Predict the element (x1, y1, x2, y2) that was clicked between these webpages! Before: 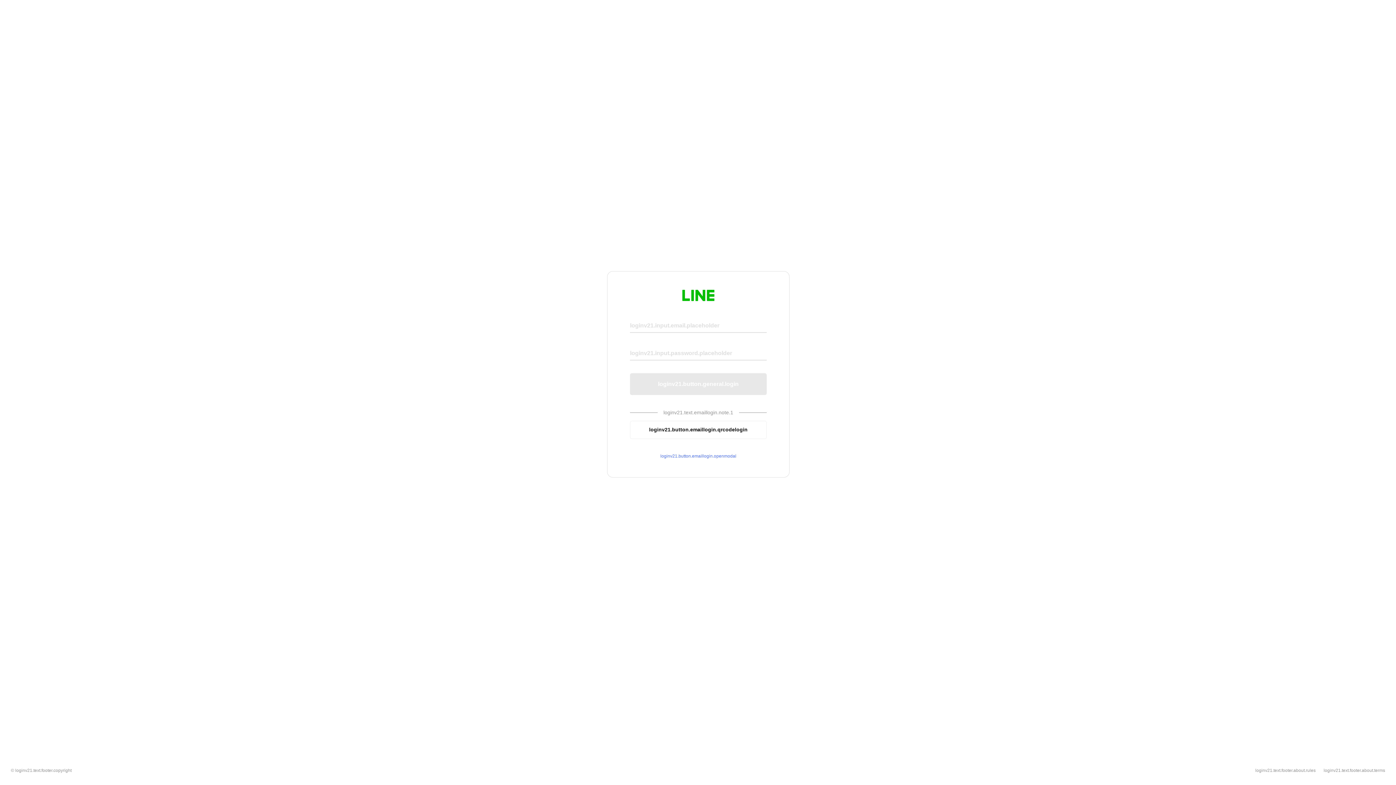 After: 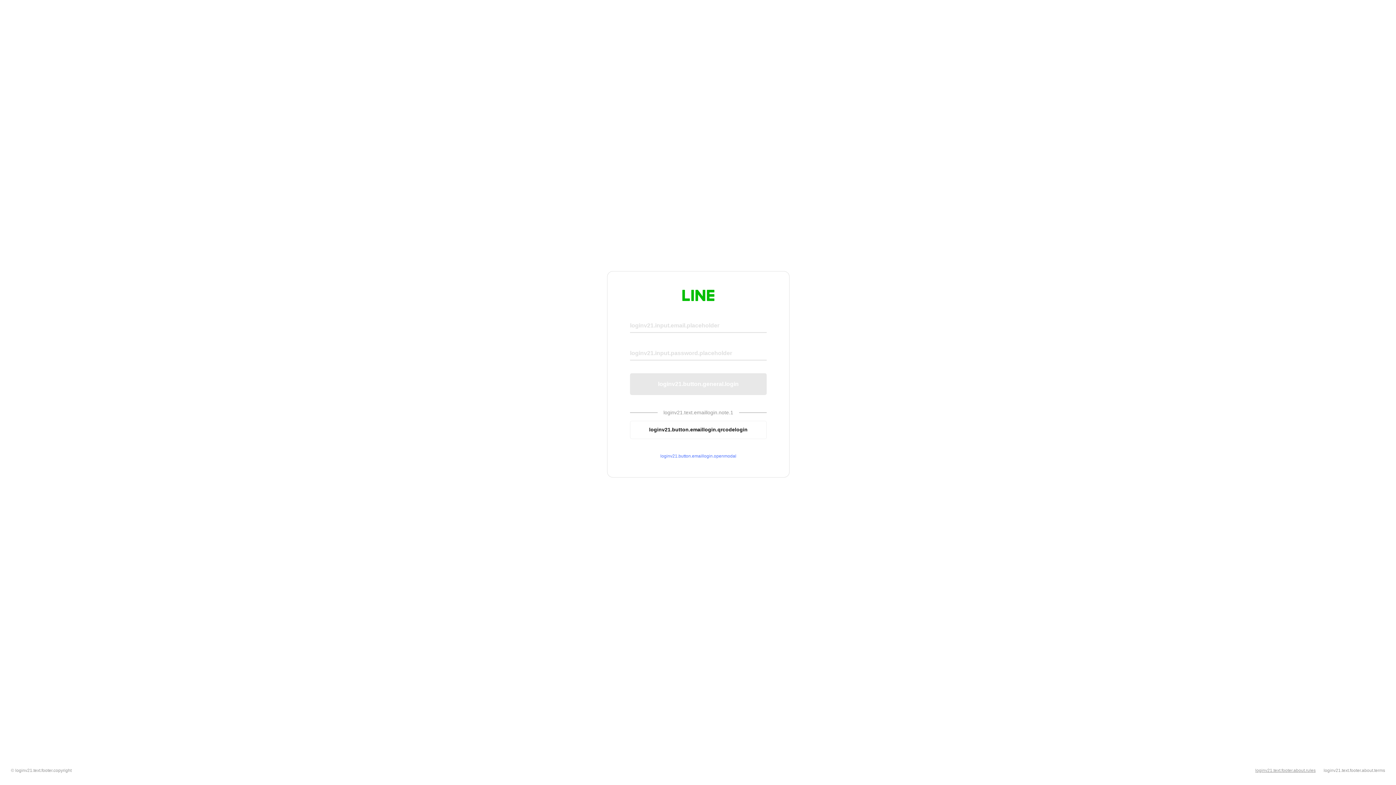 Action: bbox: (1255, 768, 1316, 773) label: loginv21.text.footer.about.rules